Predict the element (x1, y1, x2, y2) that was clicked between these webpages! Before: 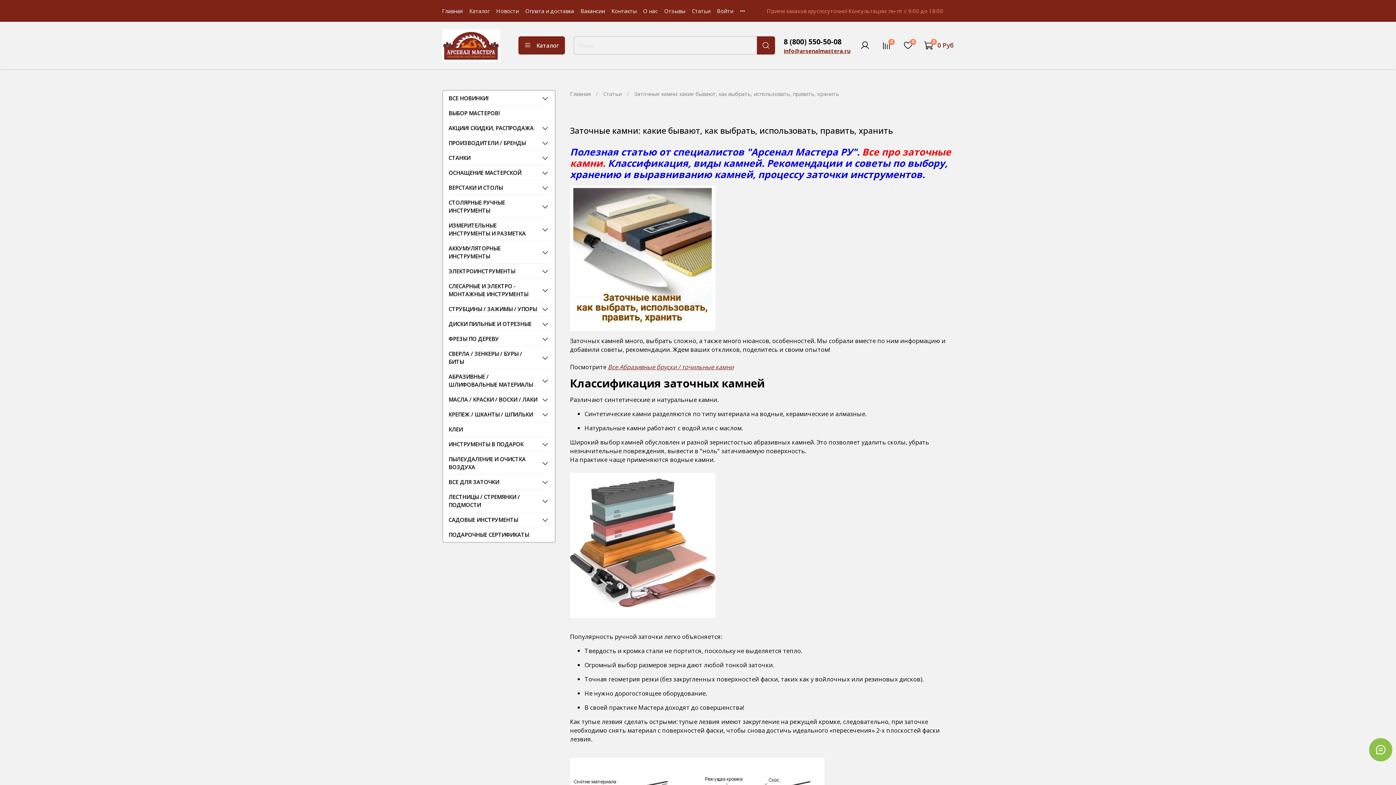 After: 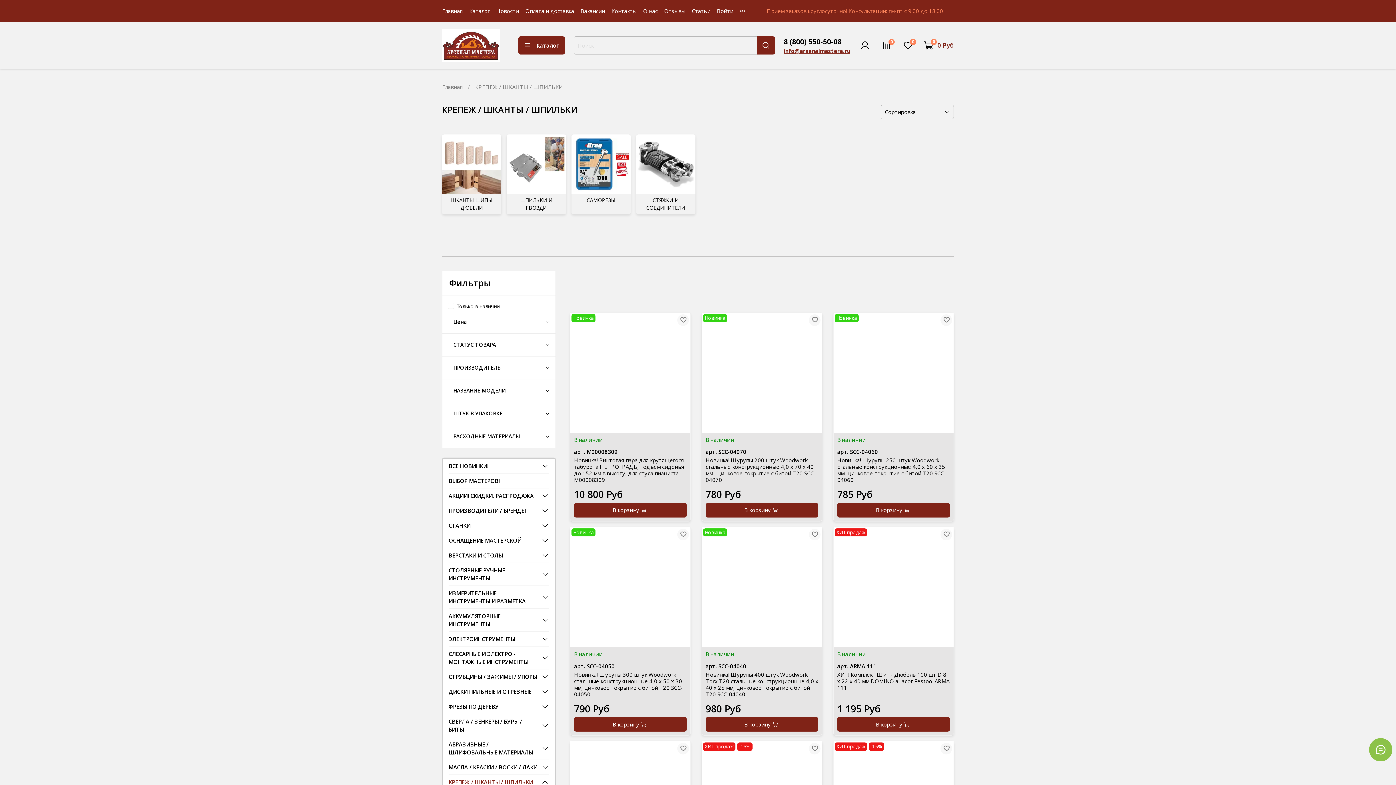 Action: bbox: (448, 407, 538, 421) label: КРЕПЕЖ / ШКАНТЫ / ШПИЛЬКИ